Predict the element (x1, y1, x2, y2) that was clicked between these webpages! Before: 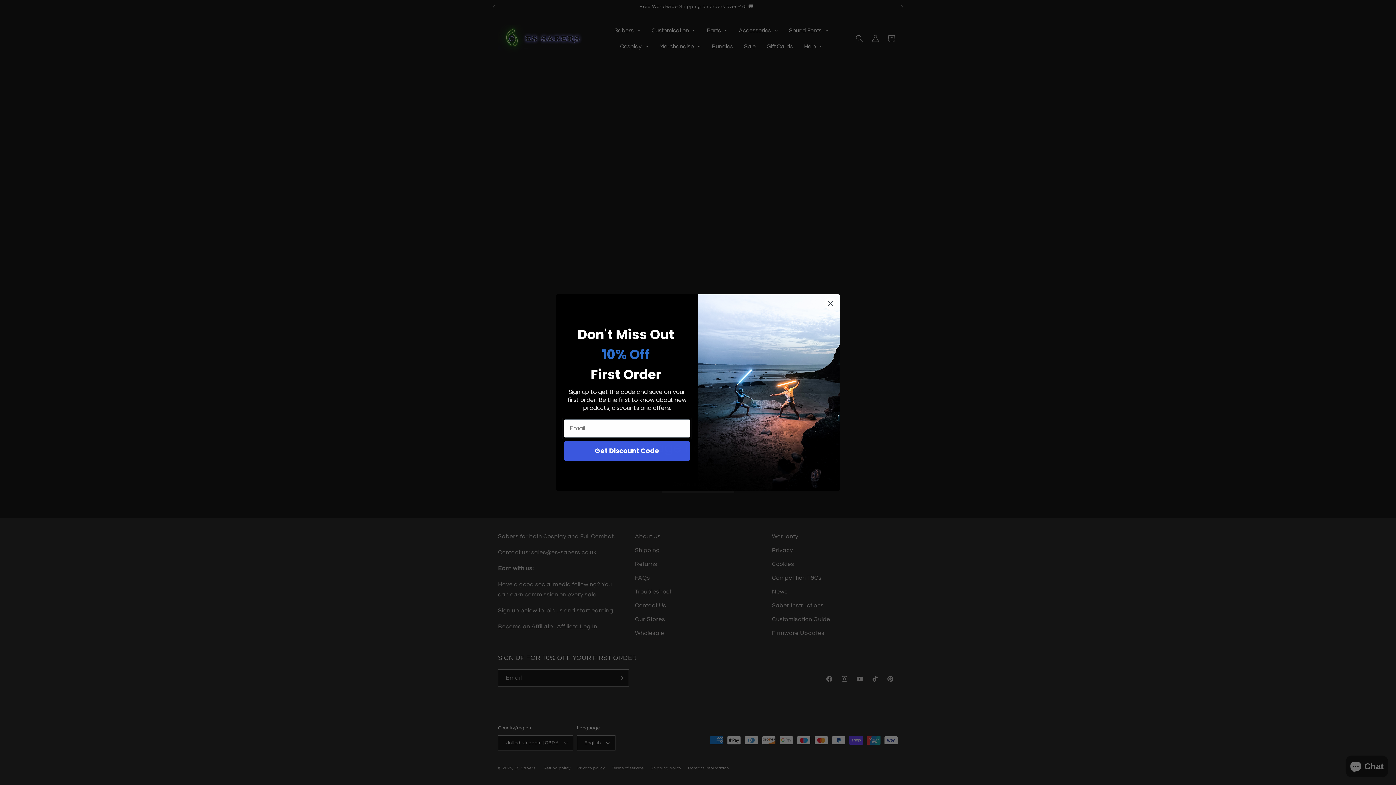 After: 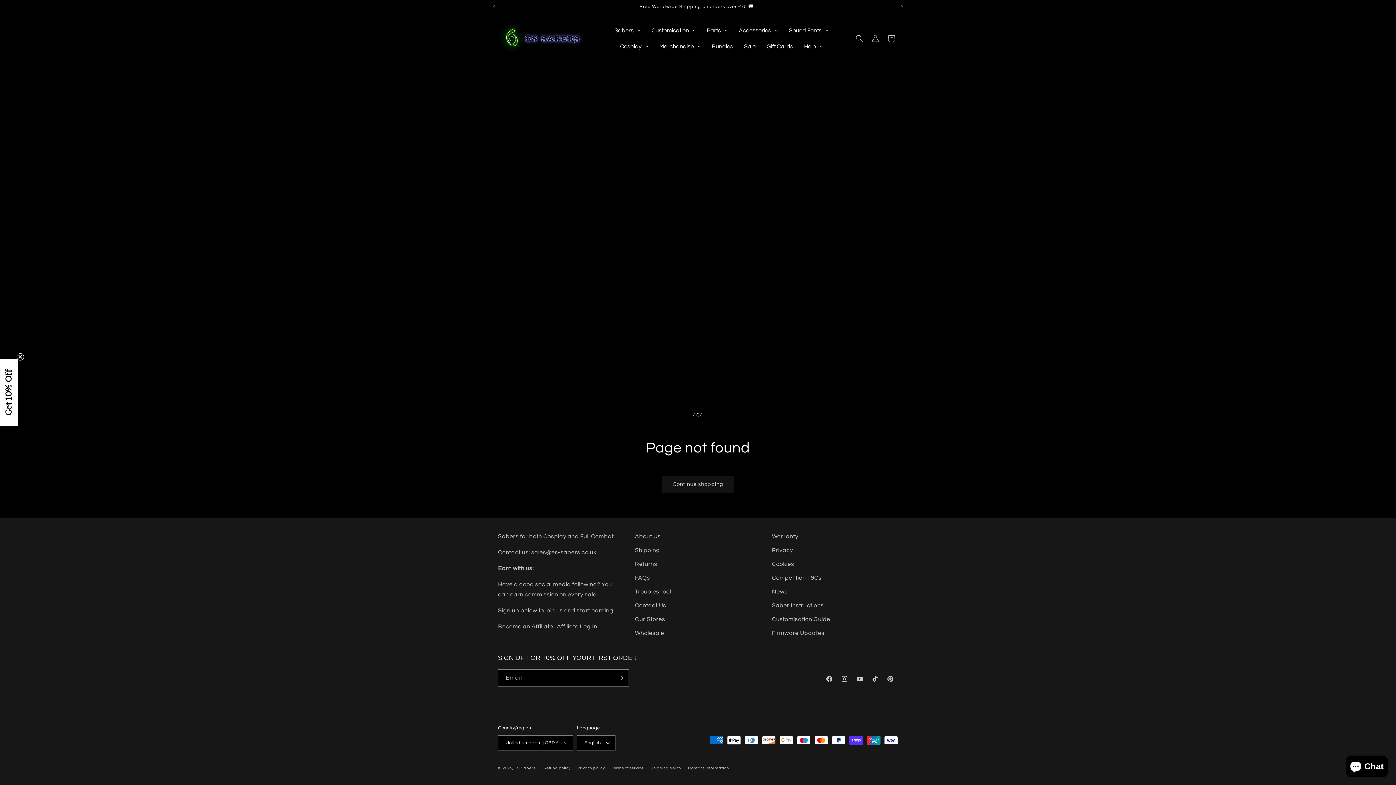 Action: bbox: (824, 297, 837, 310) label: Close dialog